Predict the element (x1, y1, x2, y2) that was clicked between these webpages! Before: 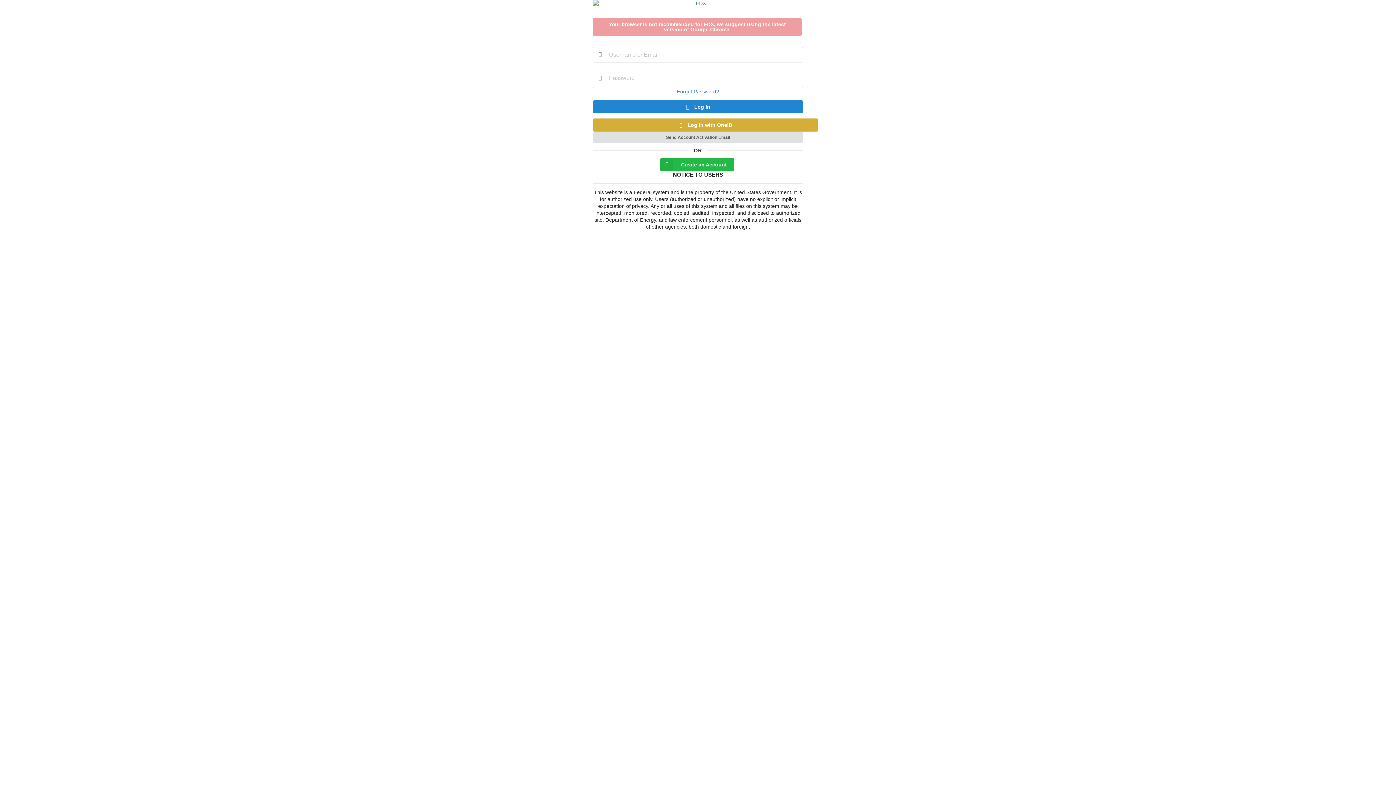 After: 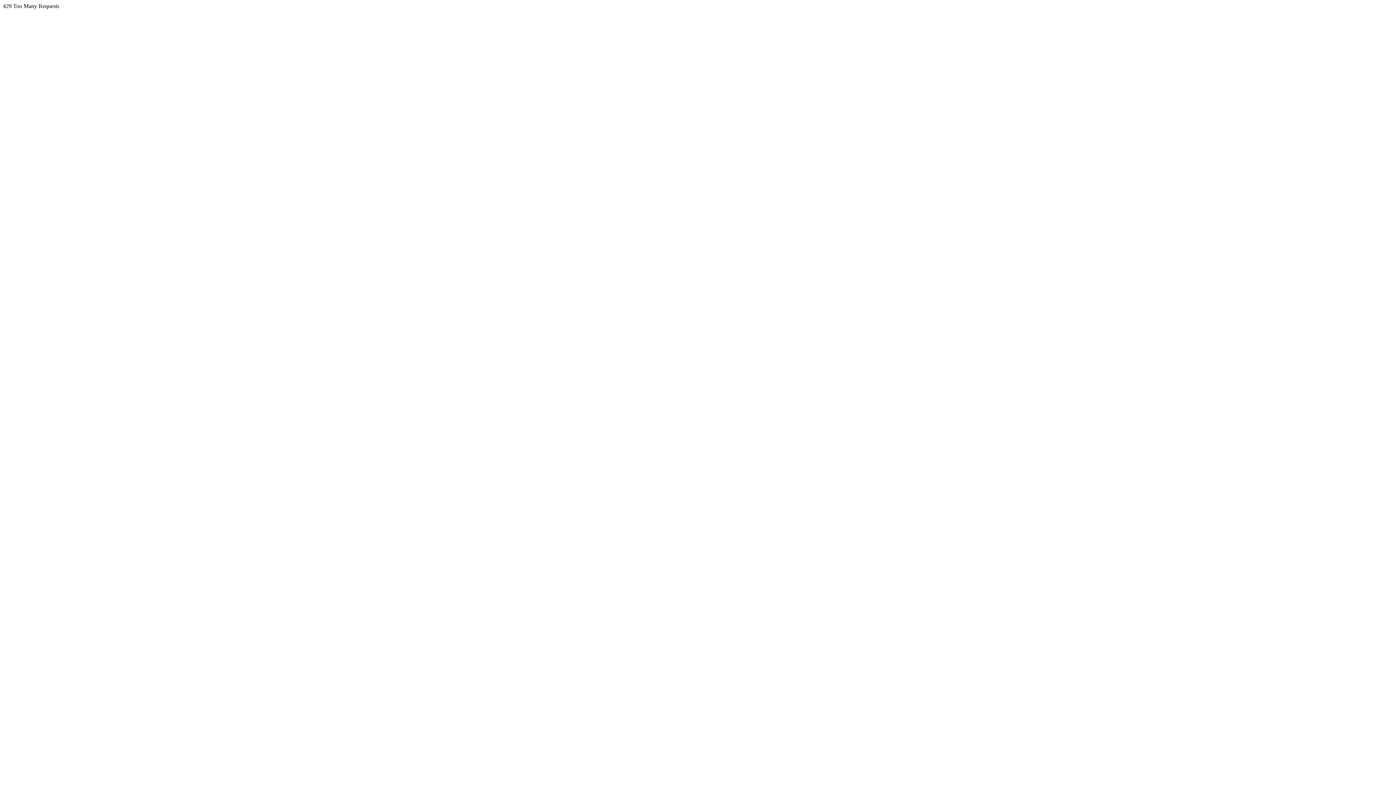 Action: bbox: (593, 0, 803, 6)